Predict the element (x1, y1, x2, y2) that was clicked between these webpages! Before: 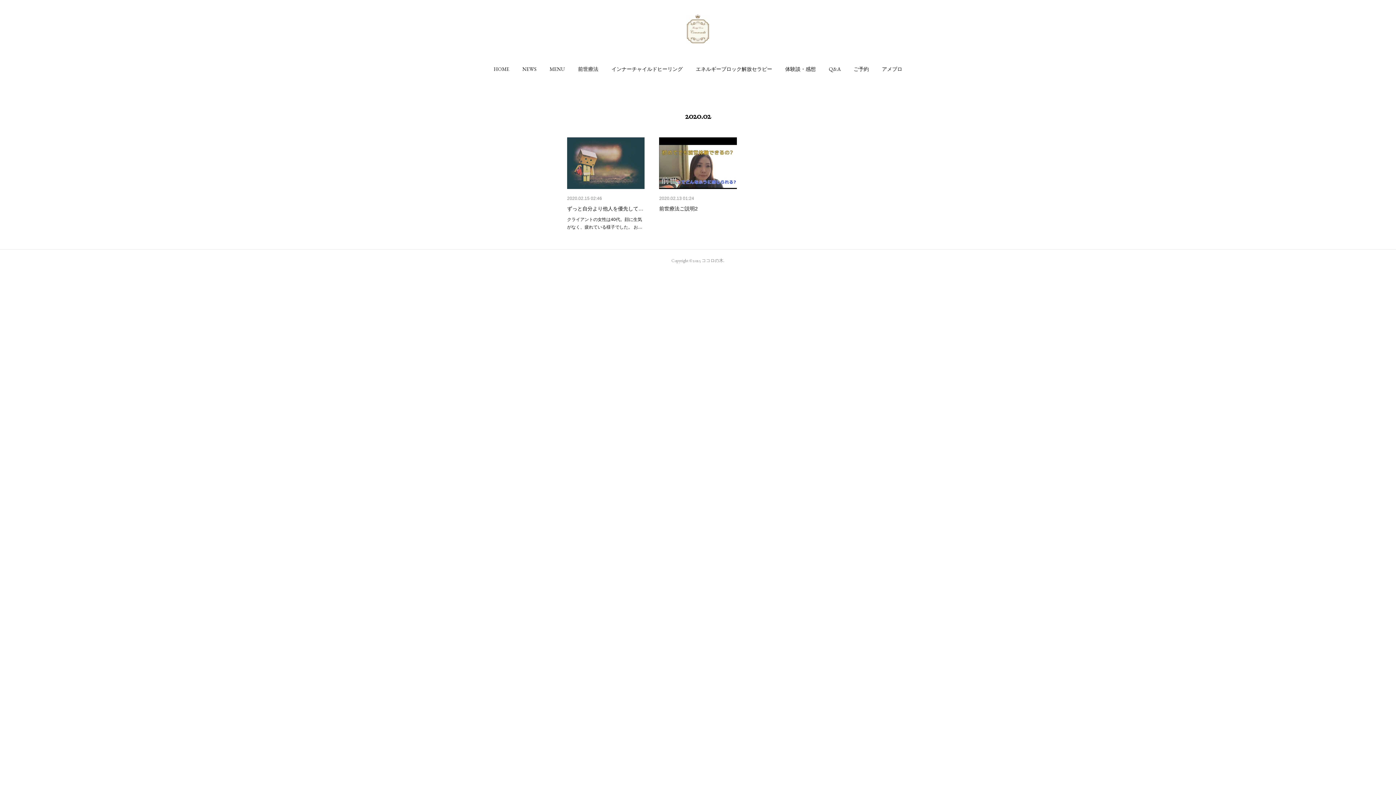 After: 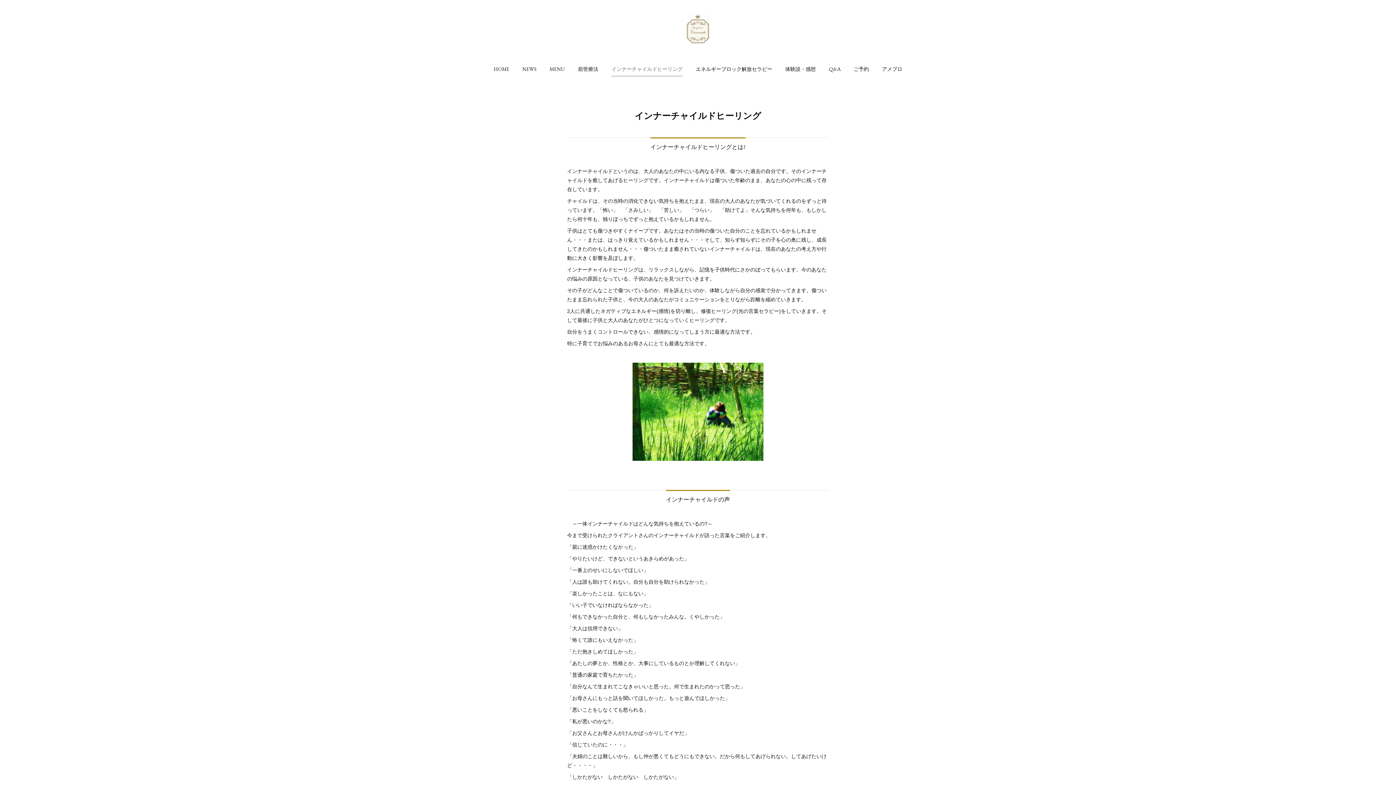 Action: bbox: (611, 58, 682, 80) label: インナーチャイルドヒーリング